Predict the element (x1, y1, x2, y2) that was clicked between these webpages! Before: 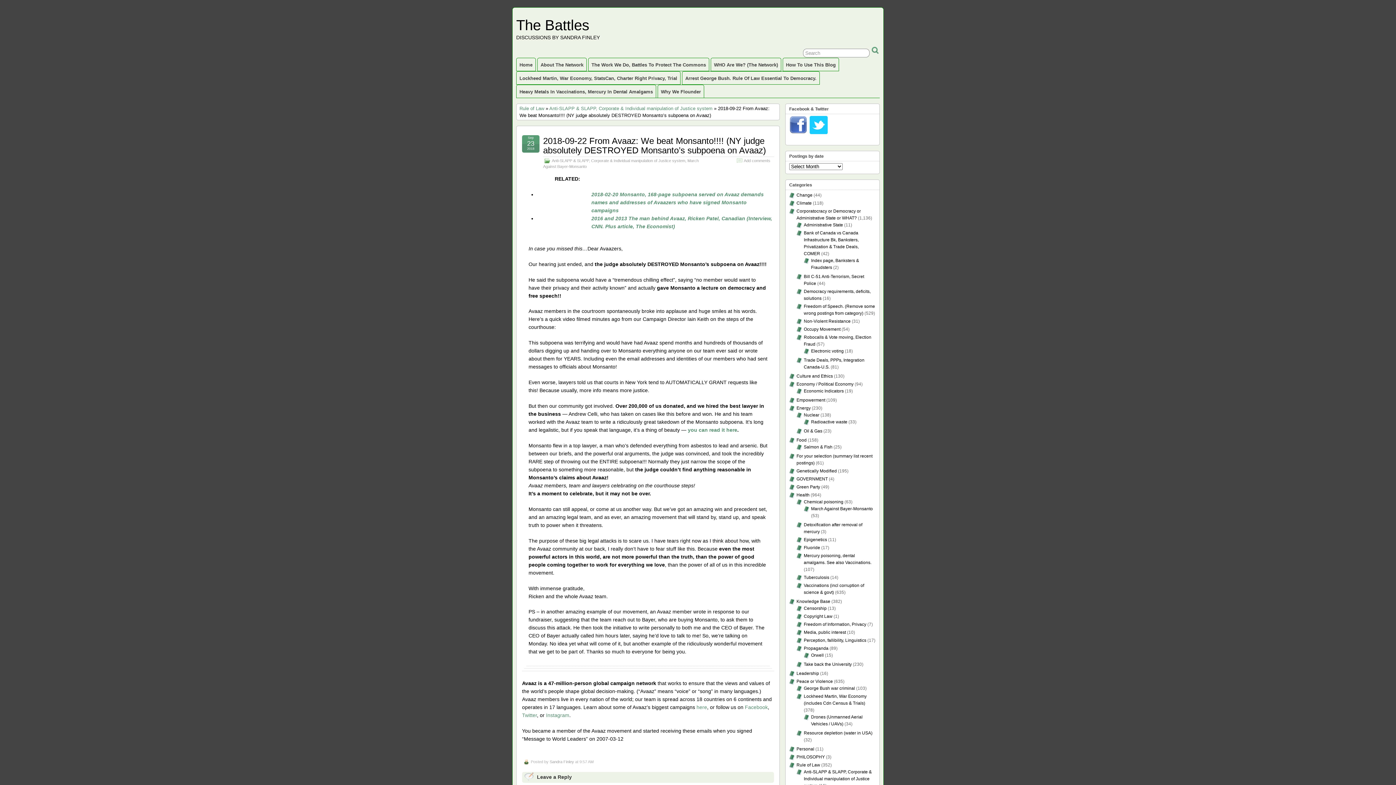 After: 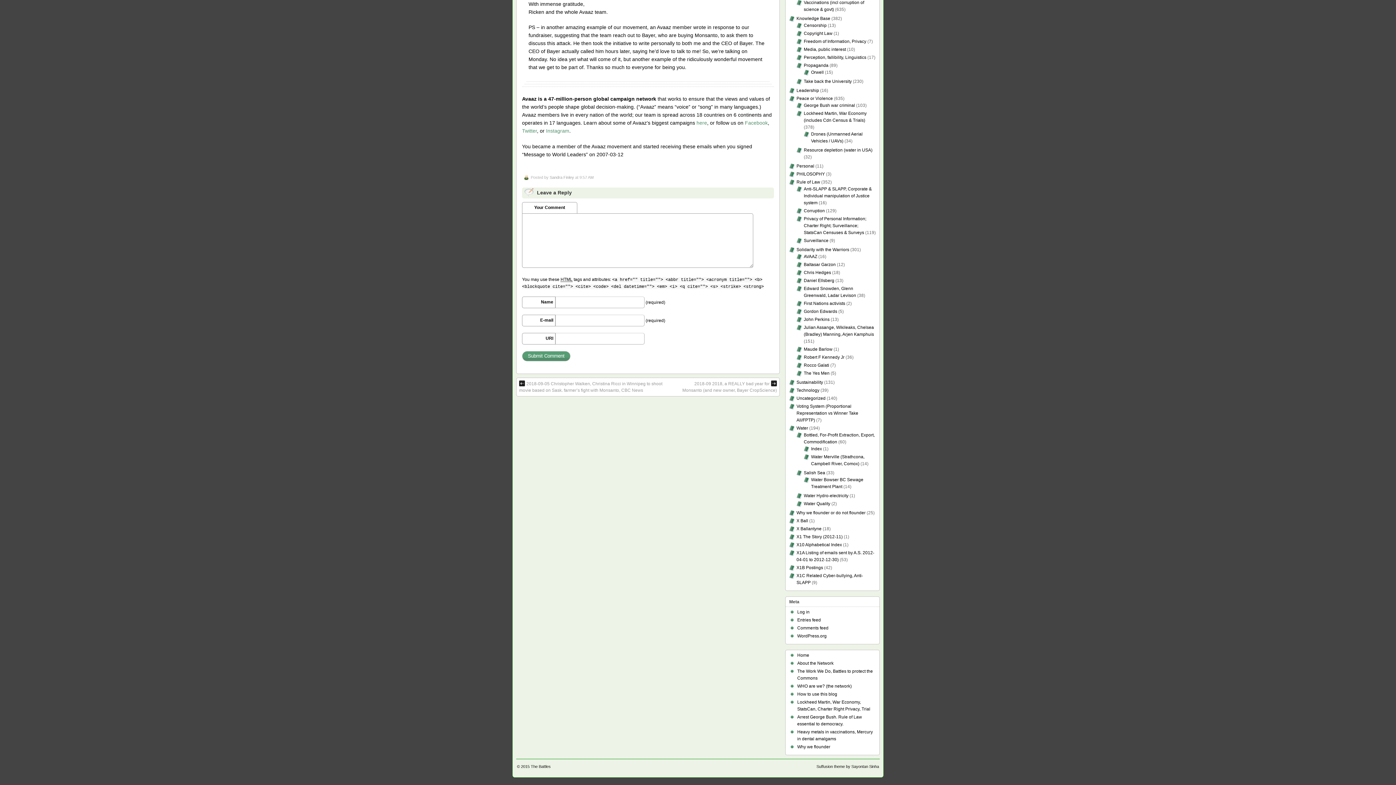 Action: bbox: (744, 158, 770, 162) label: Add comments